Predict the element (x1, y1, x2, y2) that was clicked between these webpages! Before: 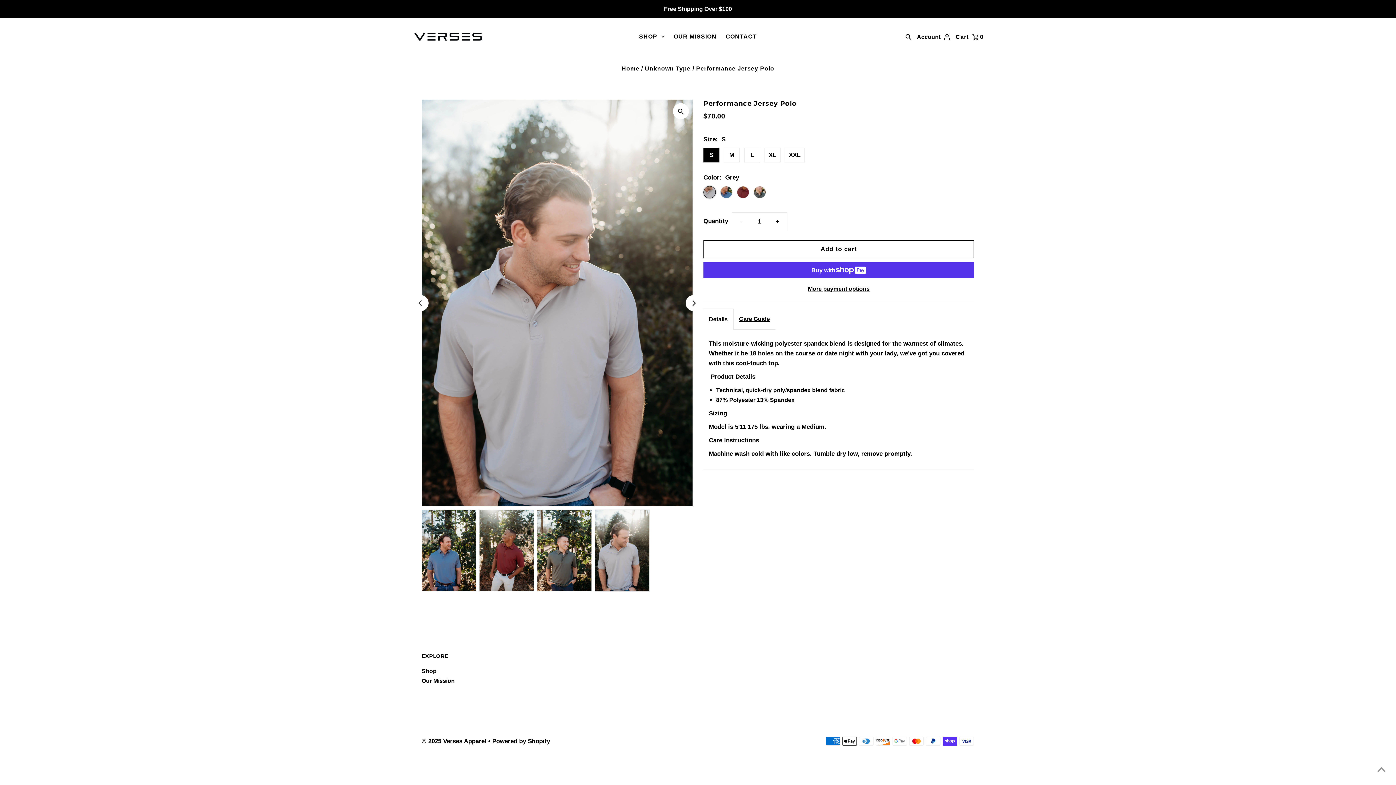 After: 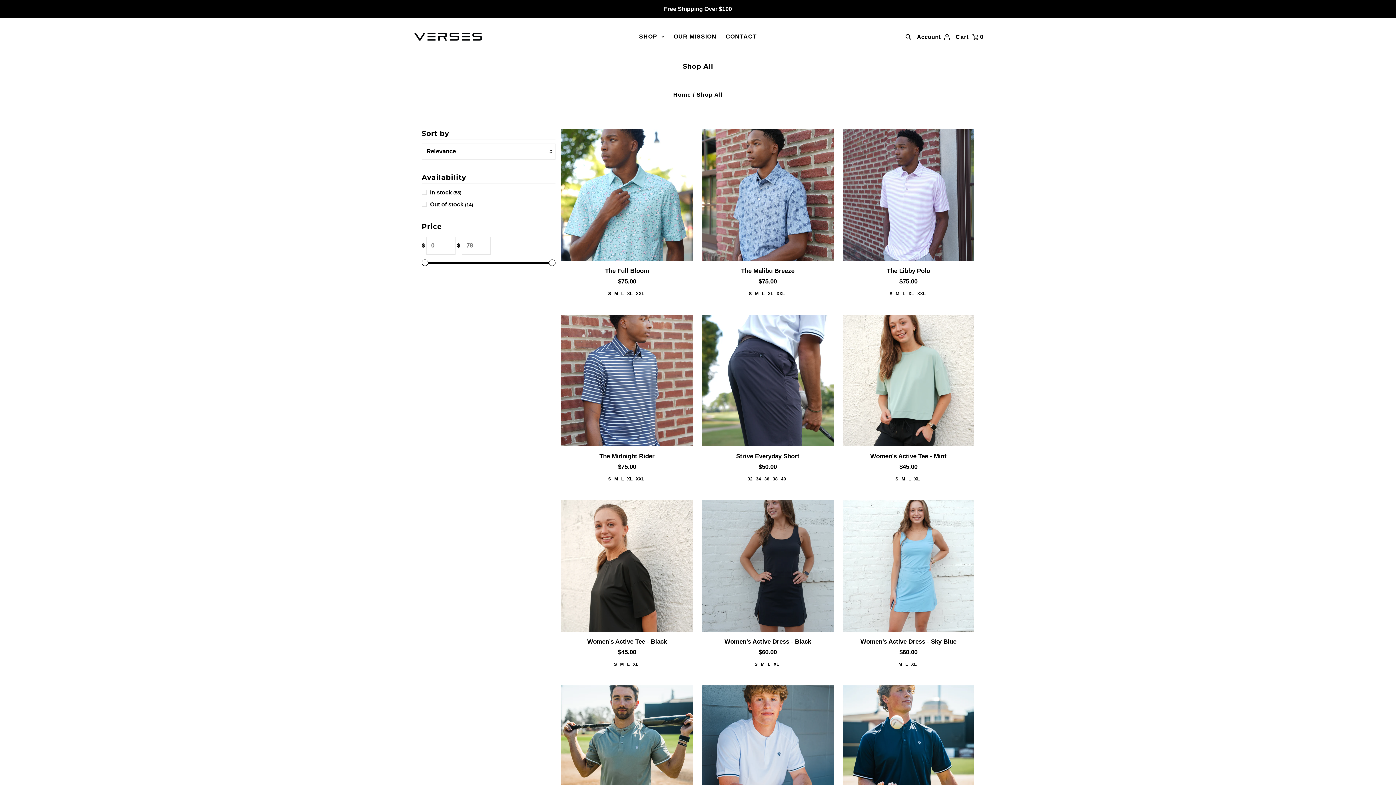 Action: label: Shop bbox: (421, 667, 436, 674)